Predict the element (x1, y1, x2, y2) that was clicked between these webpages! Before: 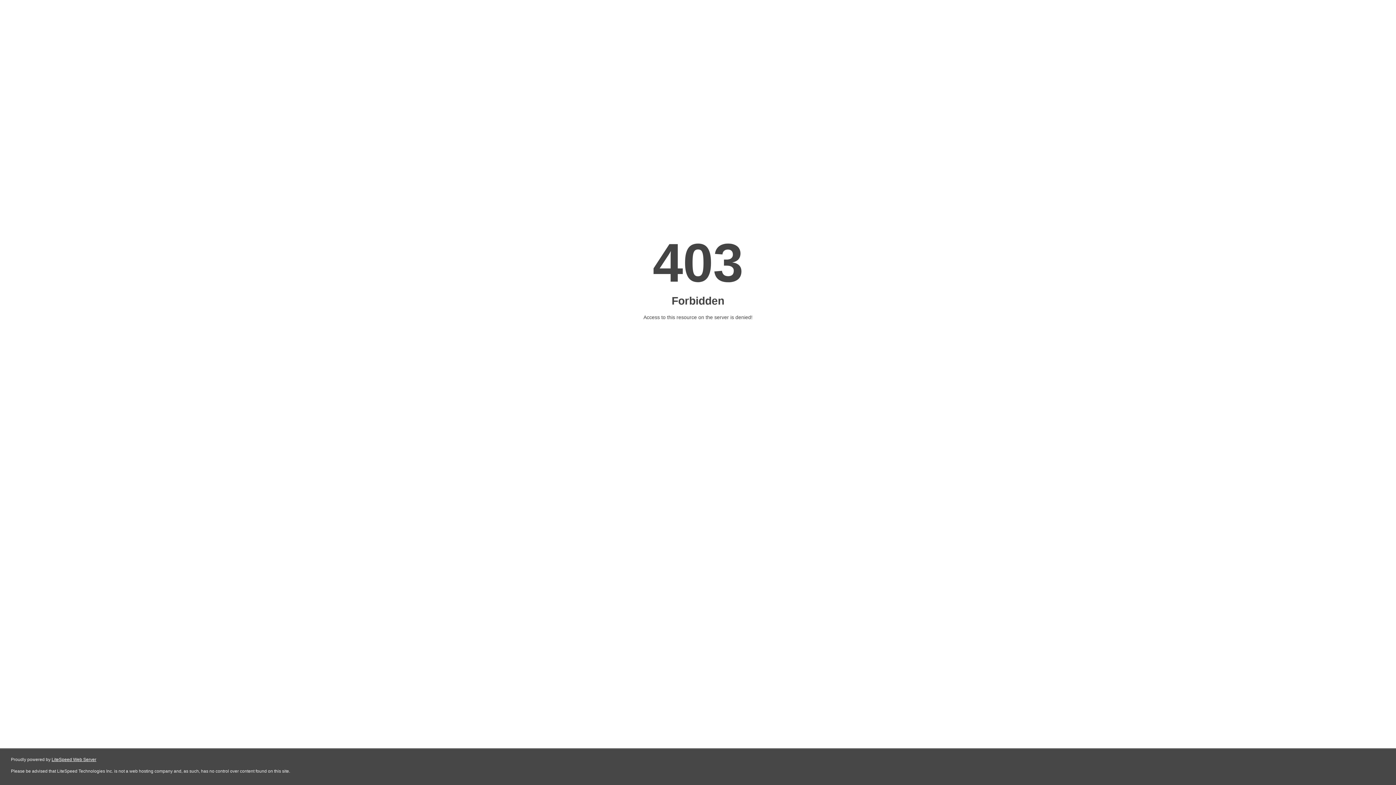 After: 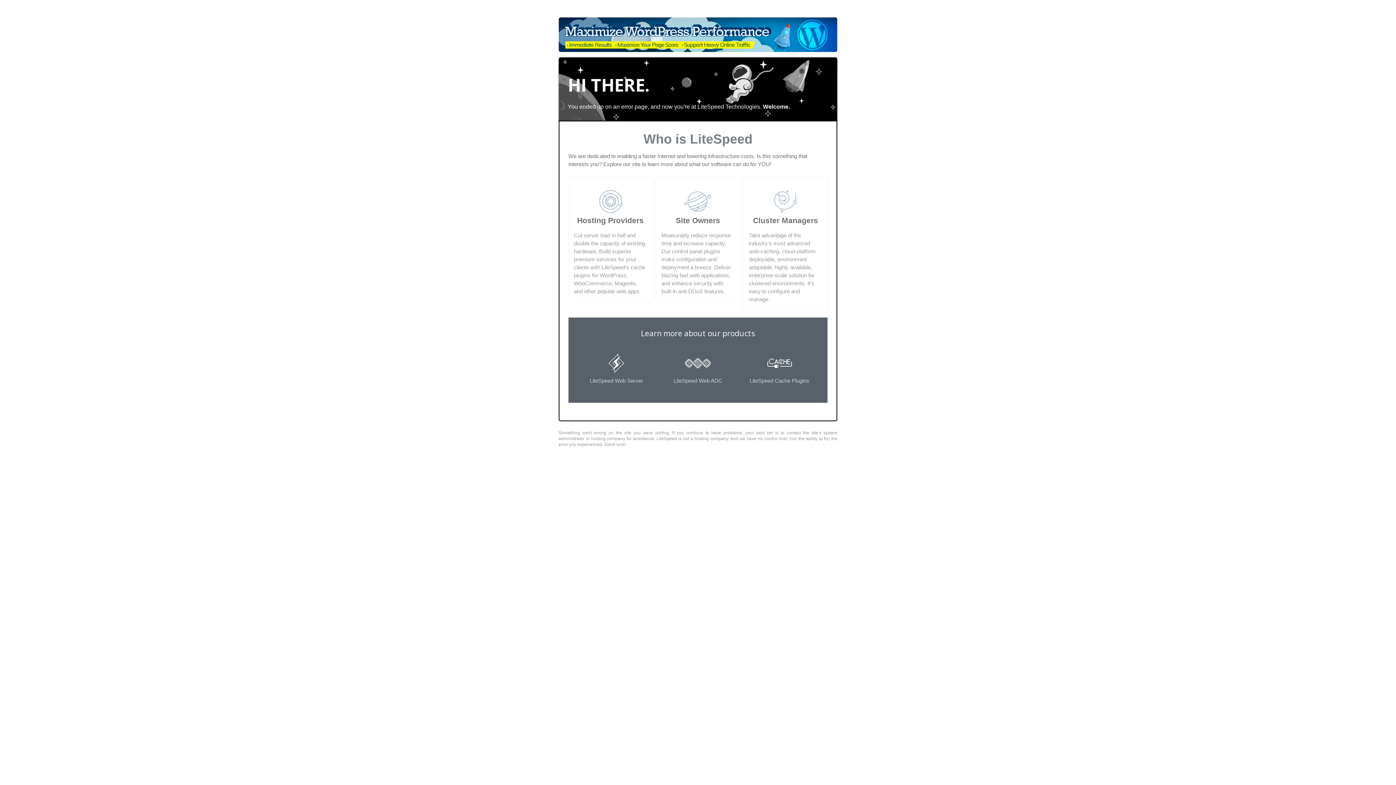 Action: bbox: (51, 757, 96, 762) label: LiteSpeed Web Server